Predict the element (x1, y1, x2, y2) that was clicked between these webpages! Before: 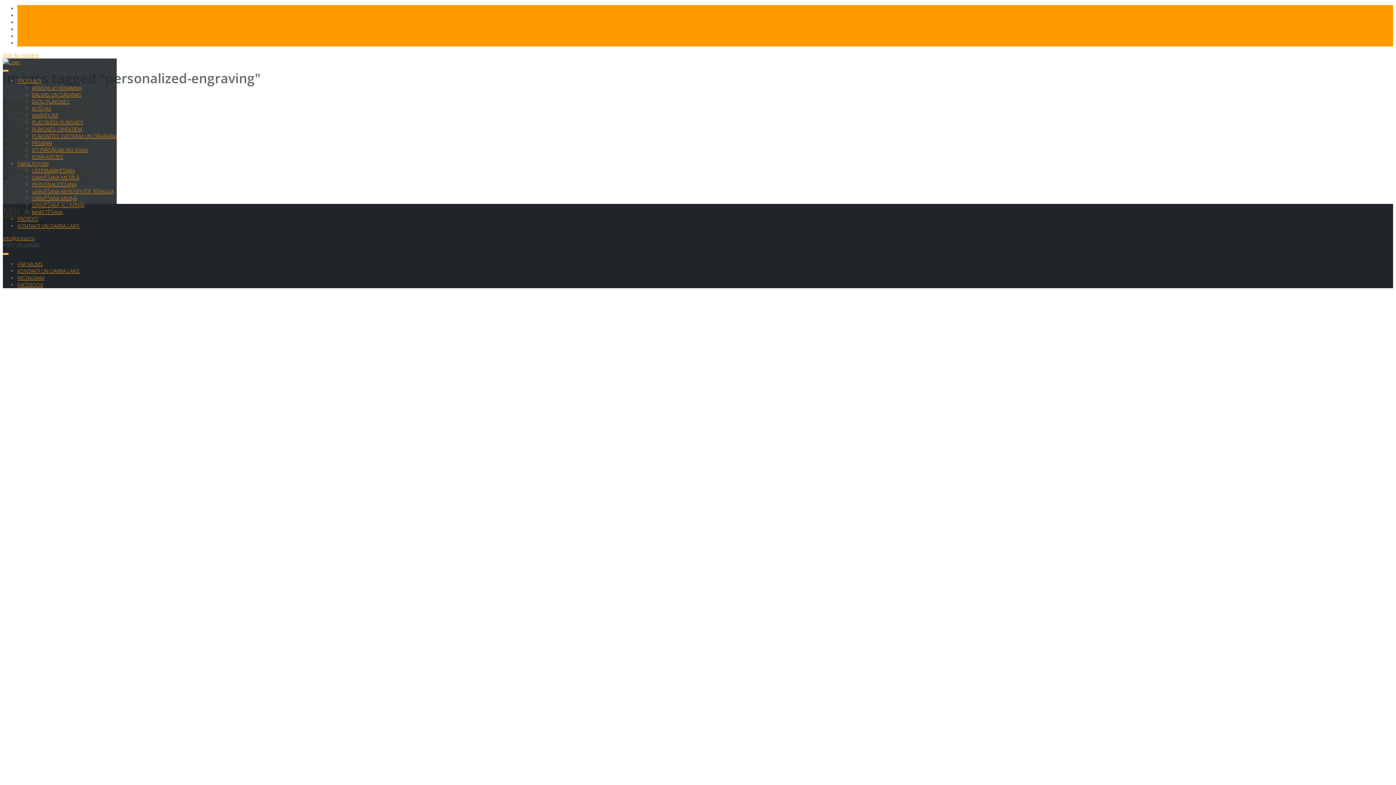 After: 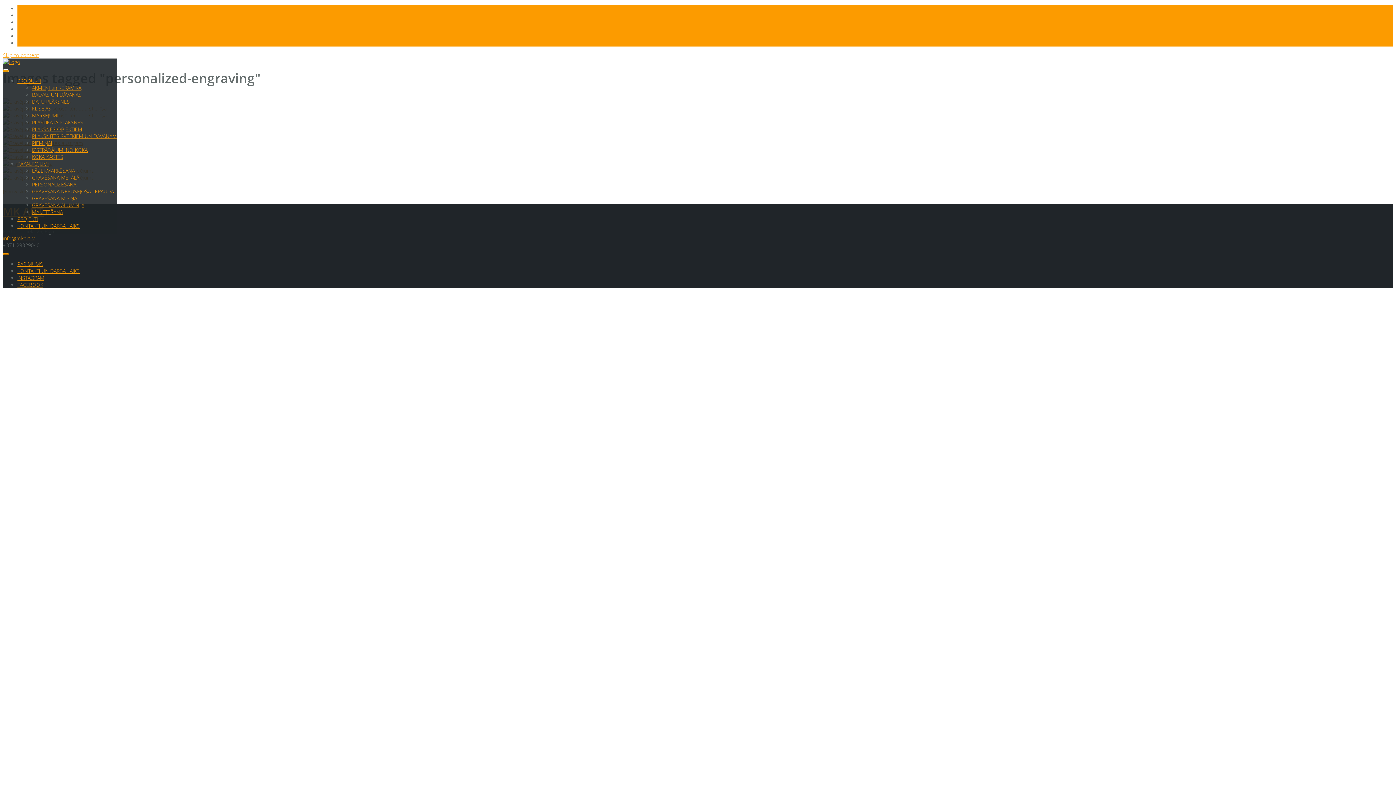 Action: label: Toggle Menu bbox: (2, 69, 8, 72)